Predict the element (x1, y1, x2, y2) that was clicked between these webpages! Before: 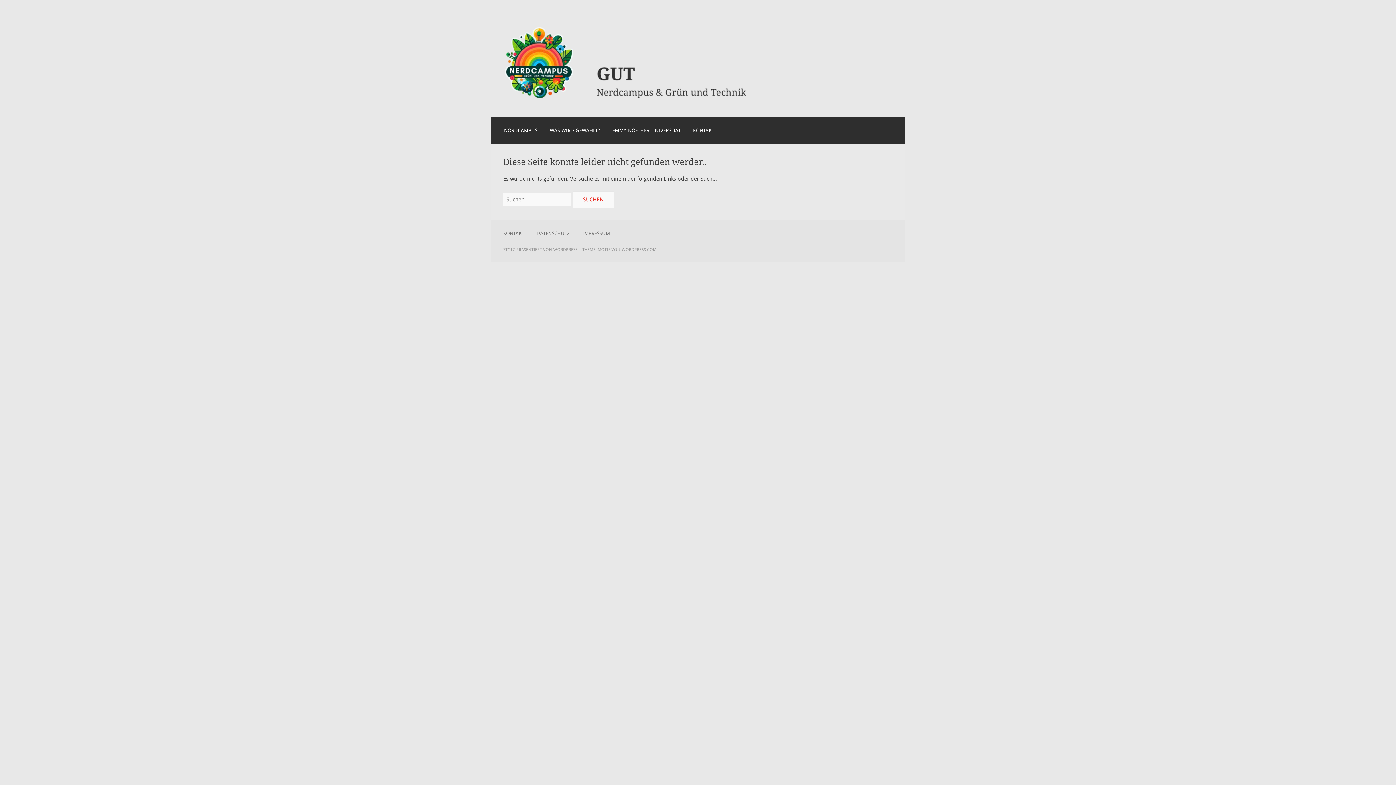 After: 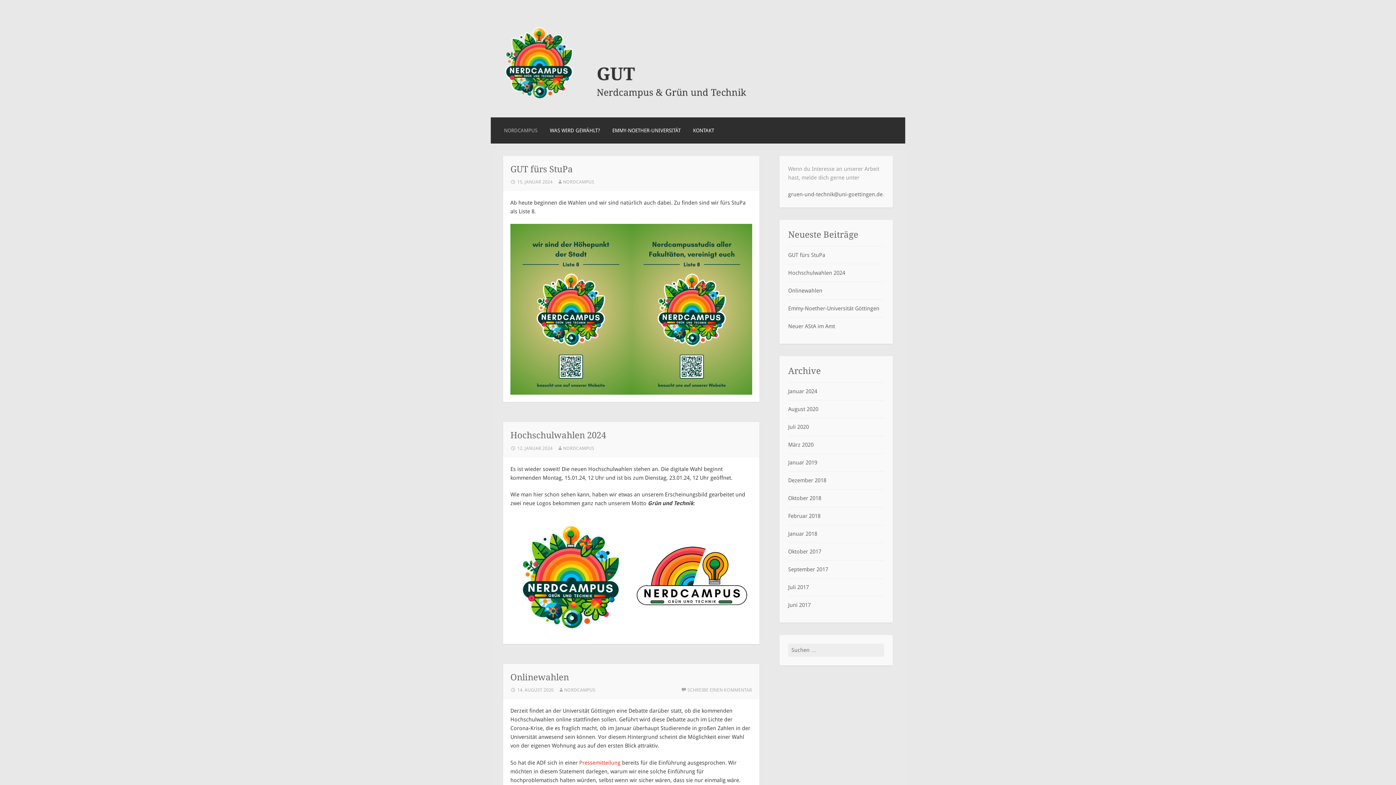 Action: bbox: (504, 126, 537, 134) label: NORDCAMPUS